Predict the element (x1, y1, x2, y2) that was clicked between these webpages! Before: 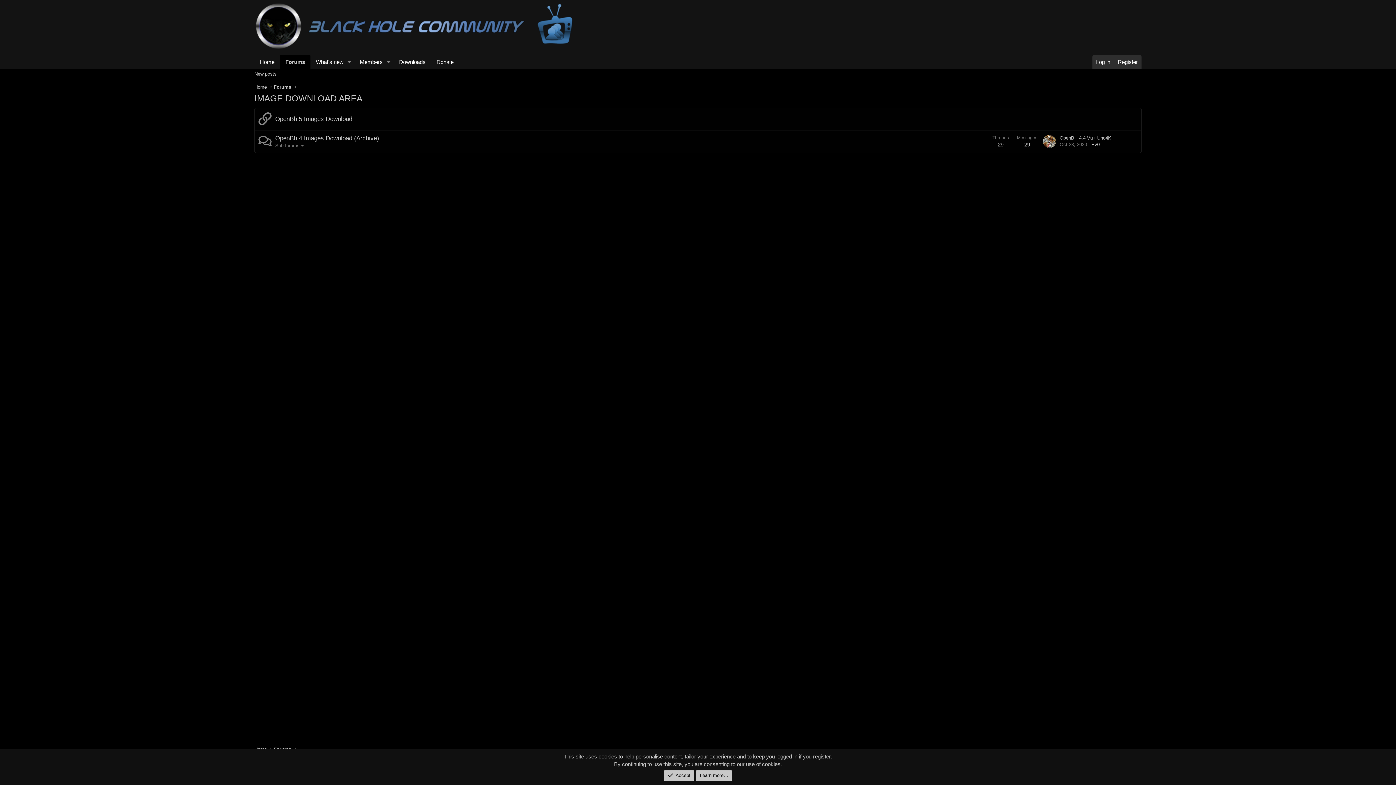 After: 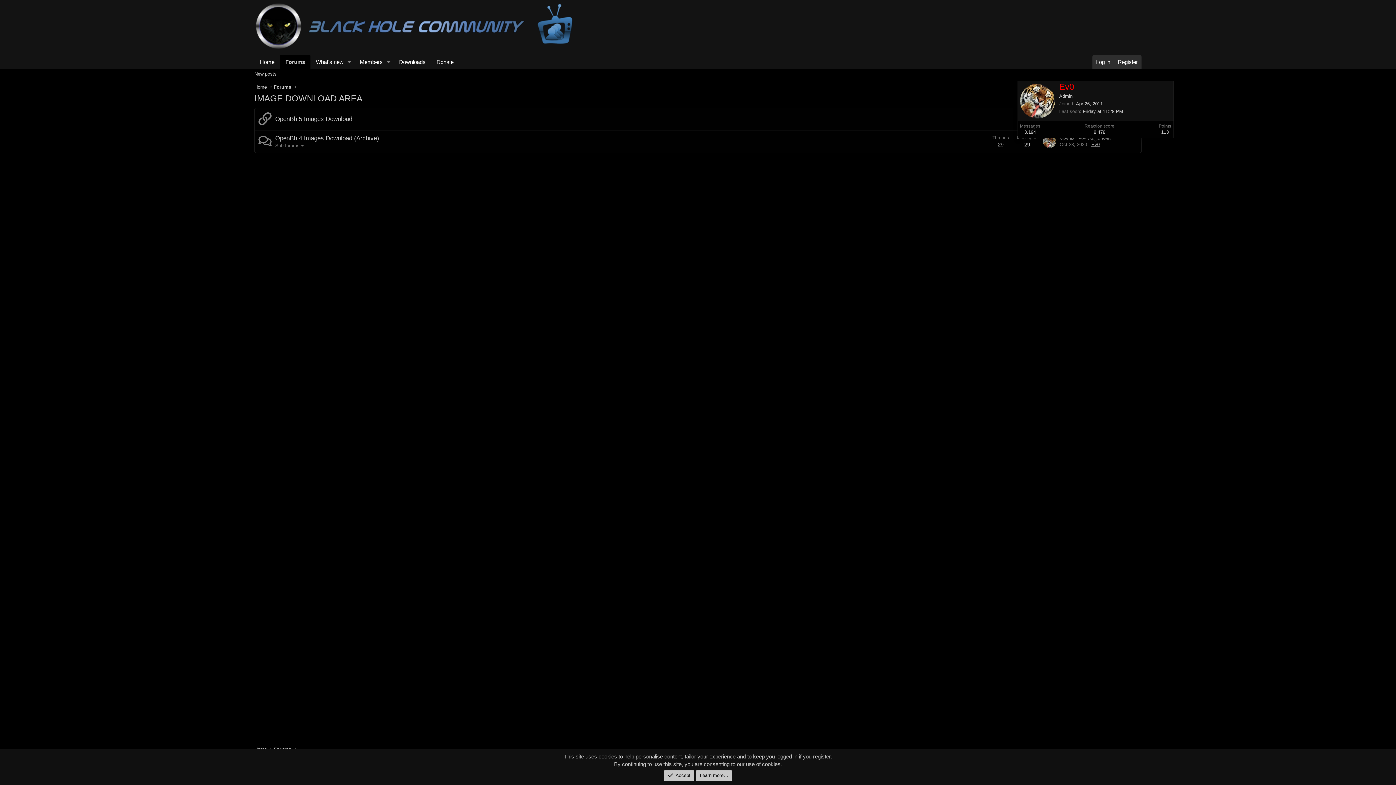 Action: bbox: (1091, 141, 1100, 147) label: Ev0